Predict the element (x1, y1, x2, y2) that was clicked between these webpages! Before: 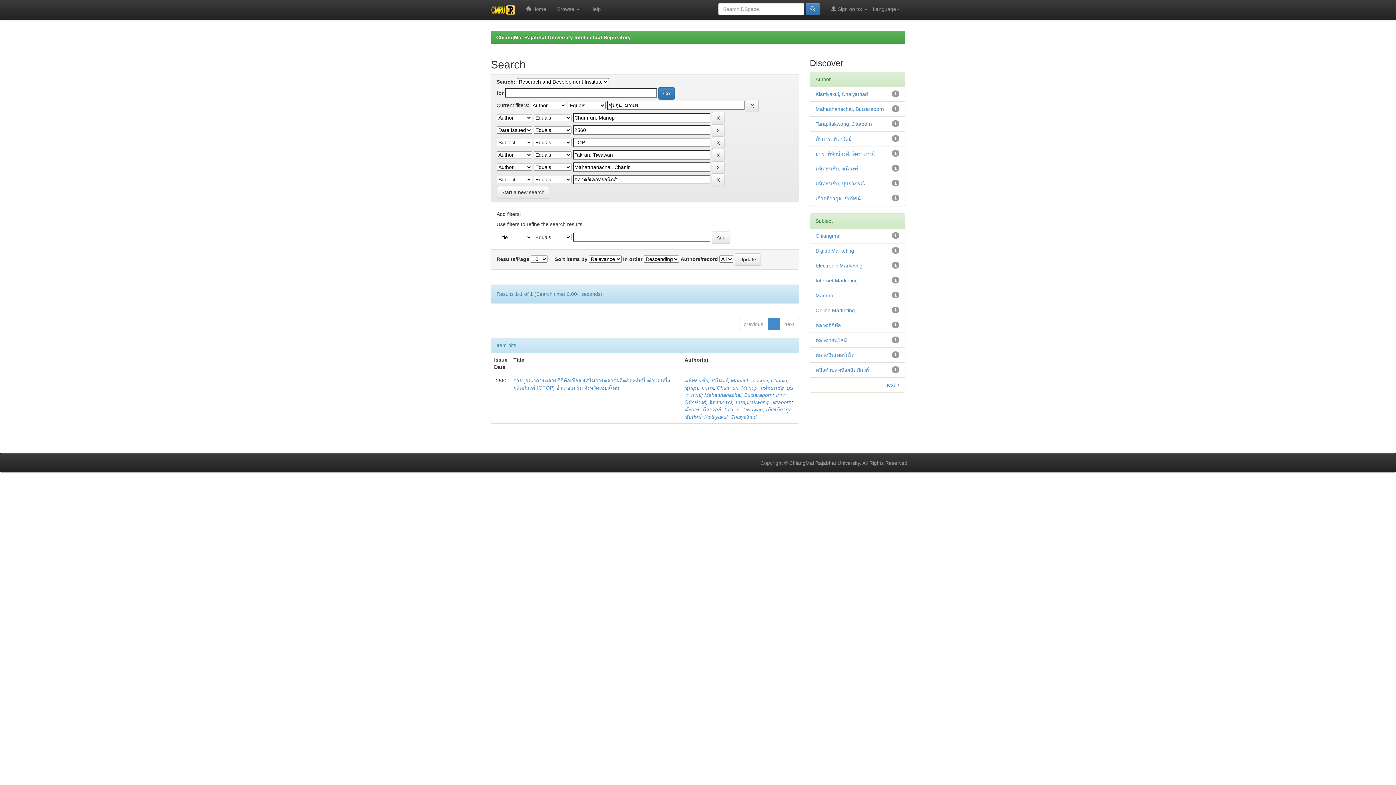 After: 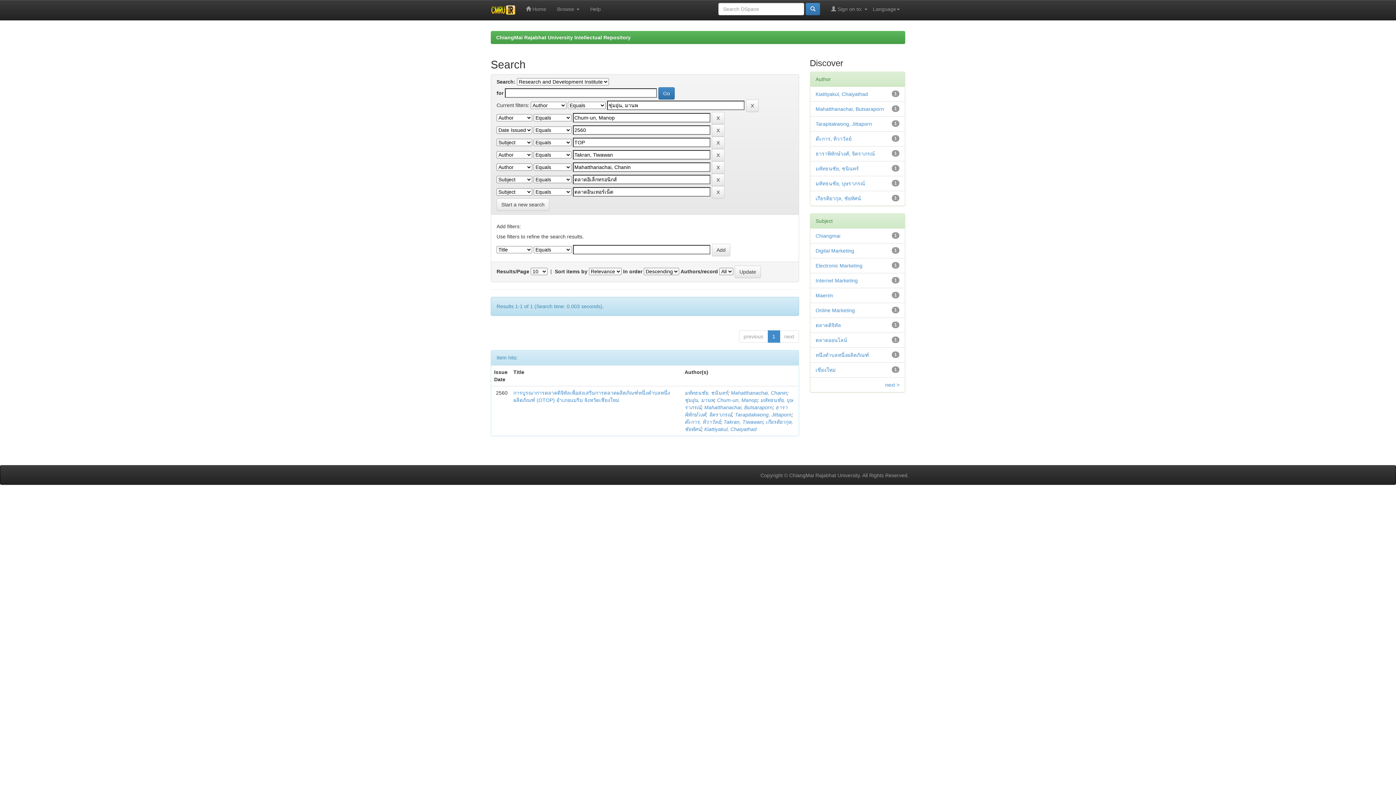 Action: bbox: (815, 352, 854, 358) label: ตลาดอินเทอร์เน็ต